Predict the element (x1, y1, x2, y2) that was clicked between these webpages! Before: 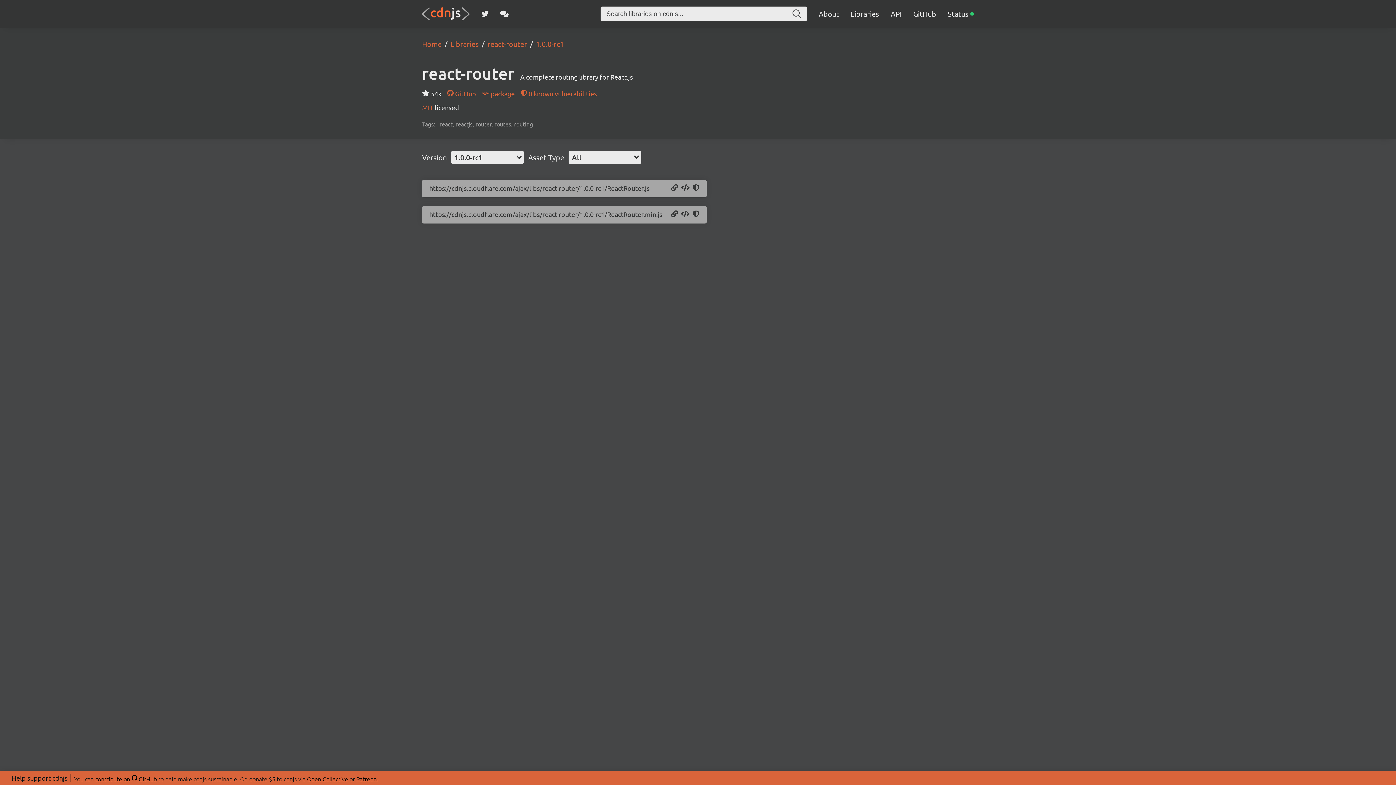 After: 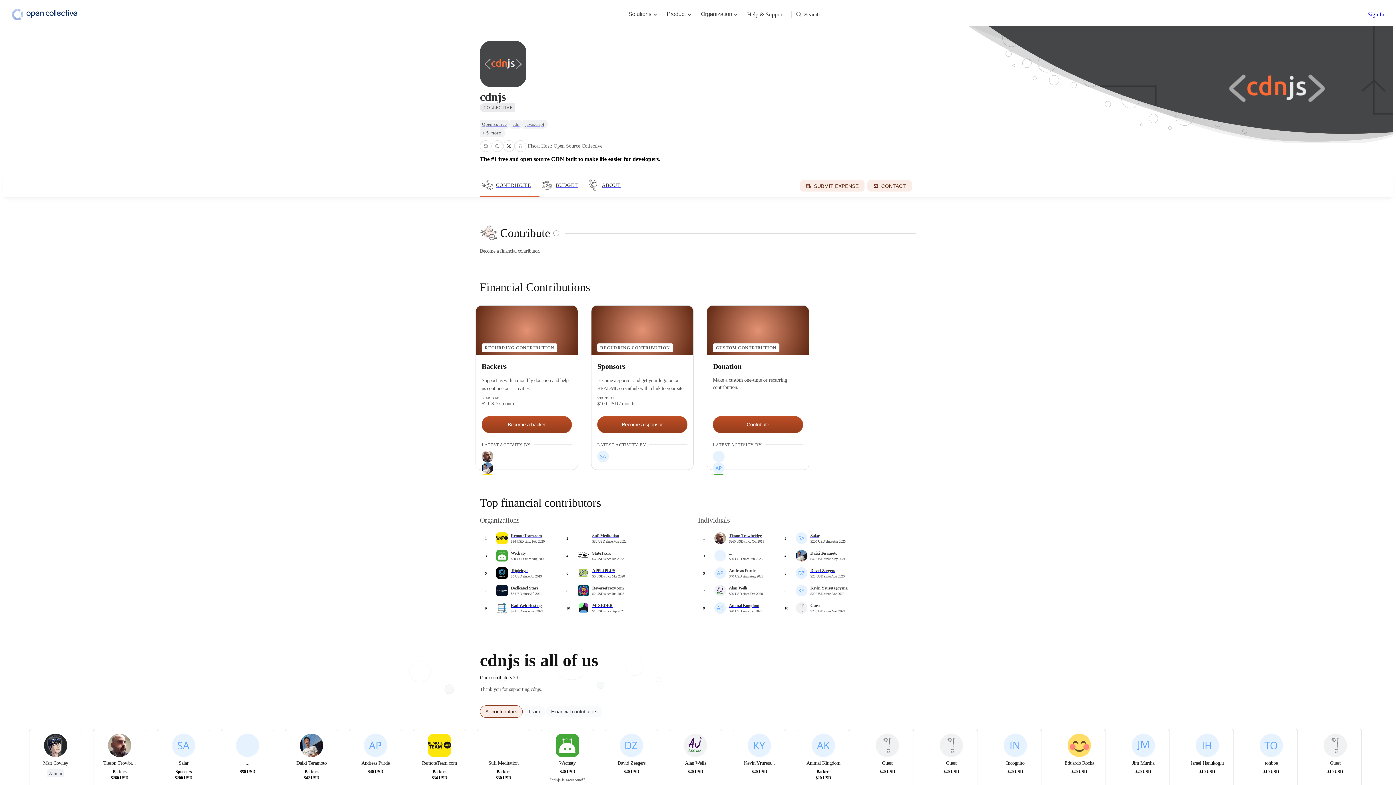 Action: bbox: (307, 775, 348, 783) label: Open Collective